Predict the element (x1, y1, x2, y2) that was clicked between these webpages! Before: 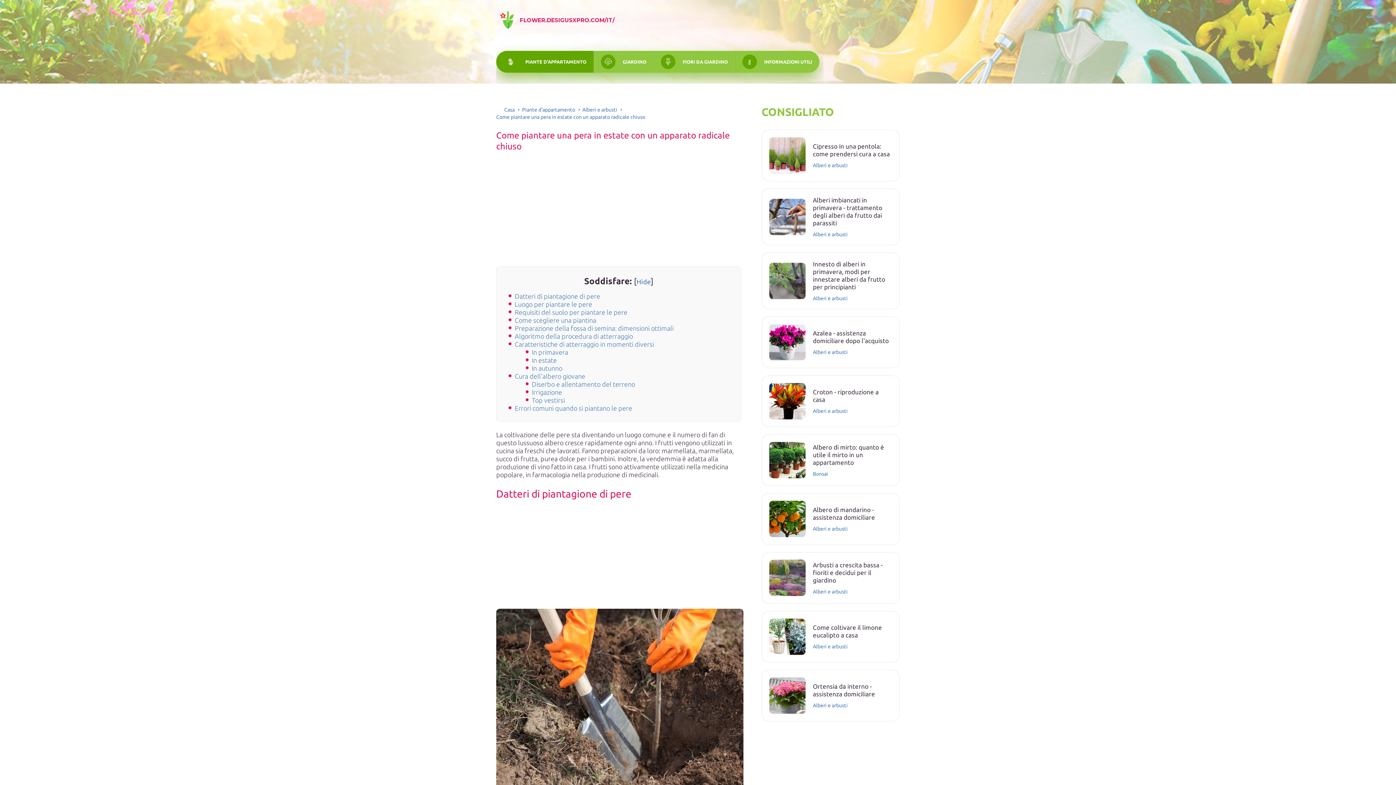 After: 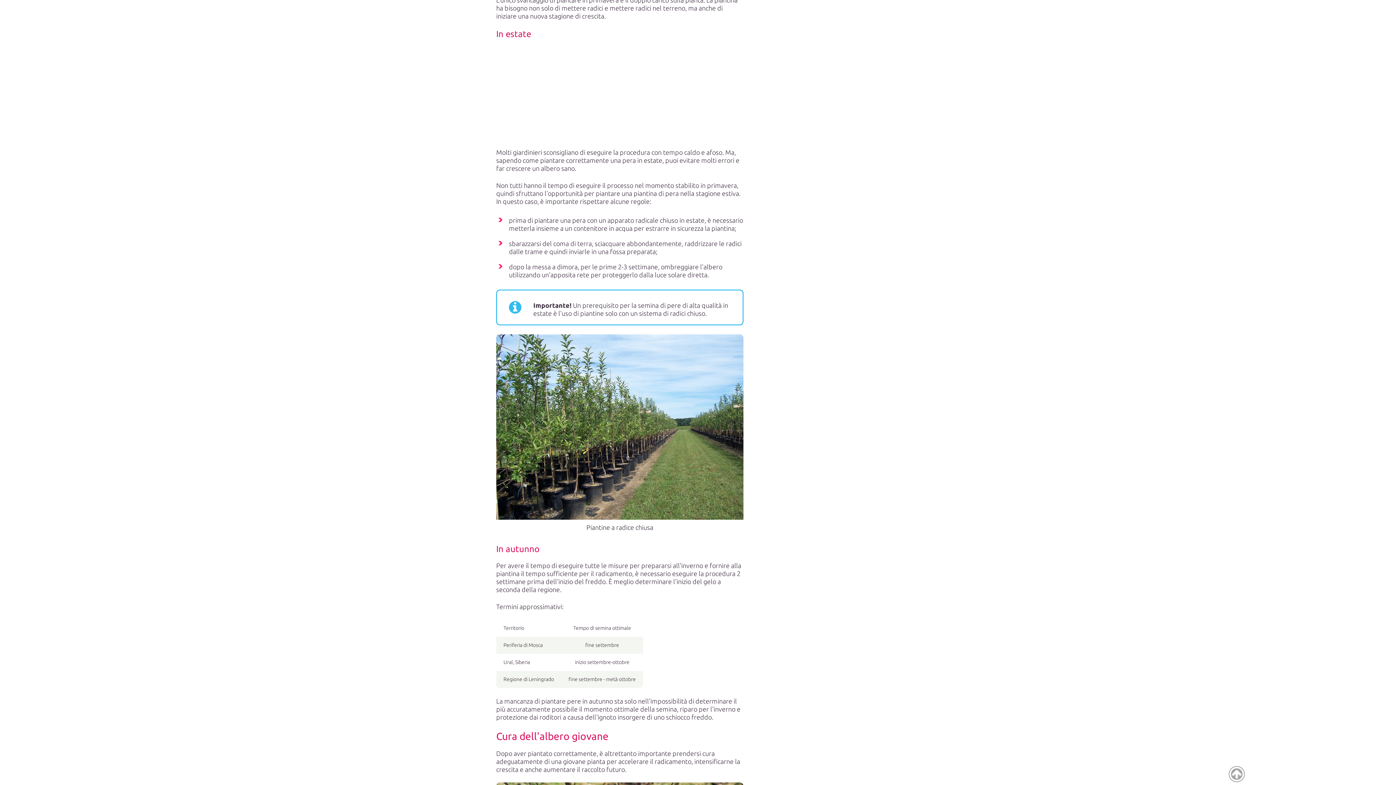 Action: bbox: (532, 356, 557, 364) label: In estate